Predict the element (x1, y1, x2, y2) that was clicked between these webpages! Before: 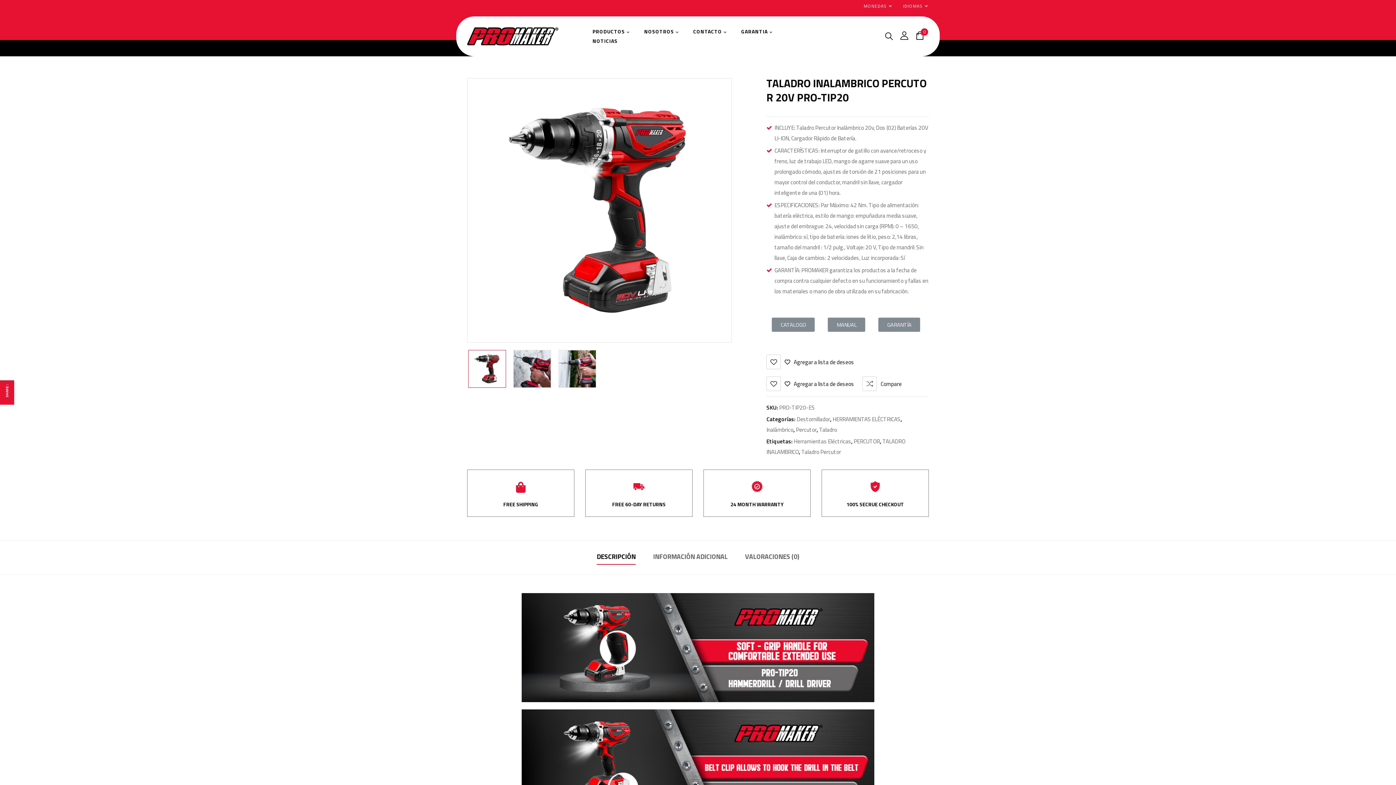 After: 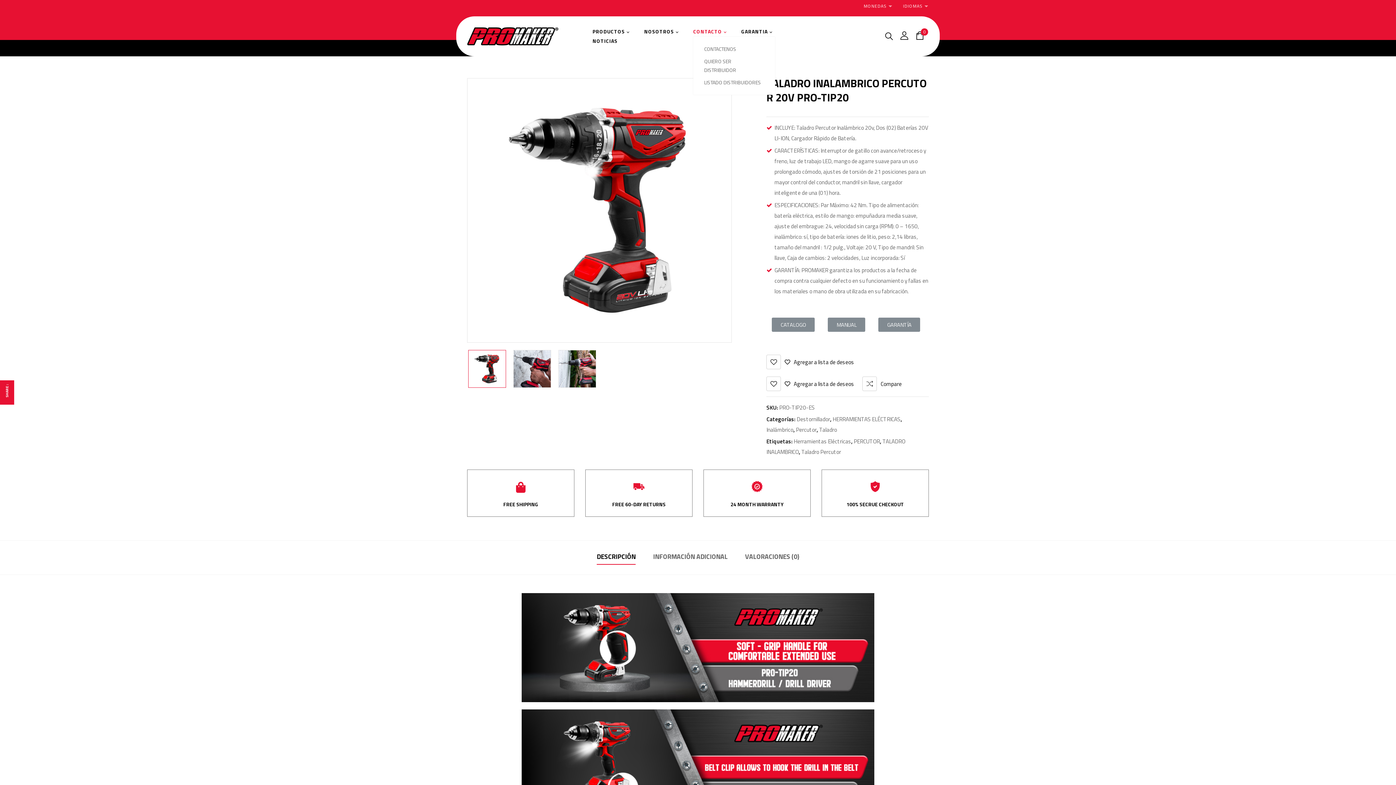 Action: label: CONTACTO bbox: (693, 27, 726, 36)